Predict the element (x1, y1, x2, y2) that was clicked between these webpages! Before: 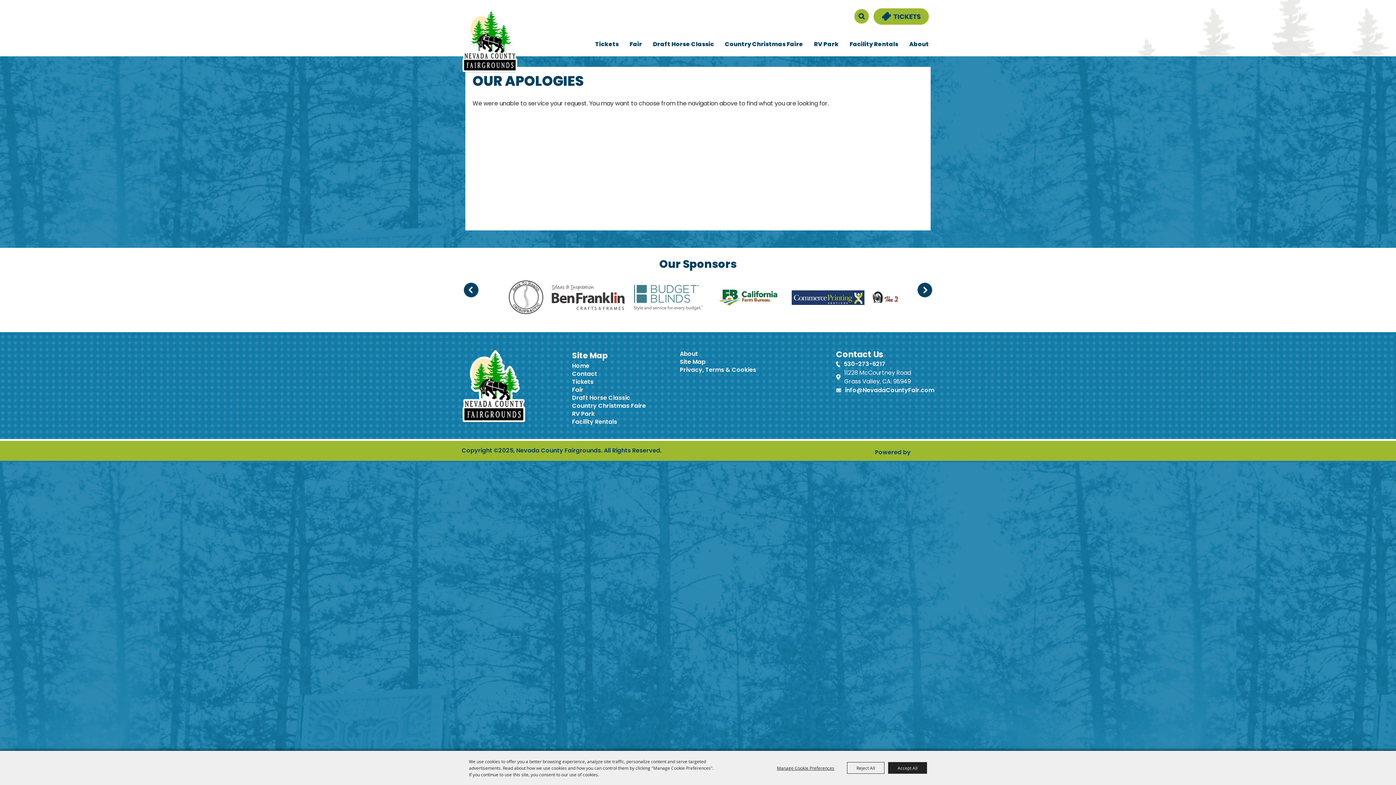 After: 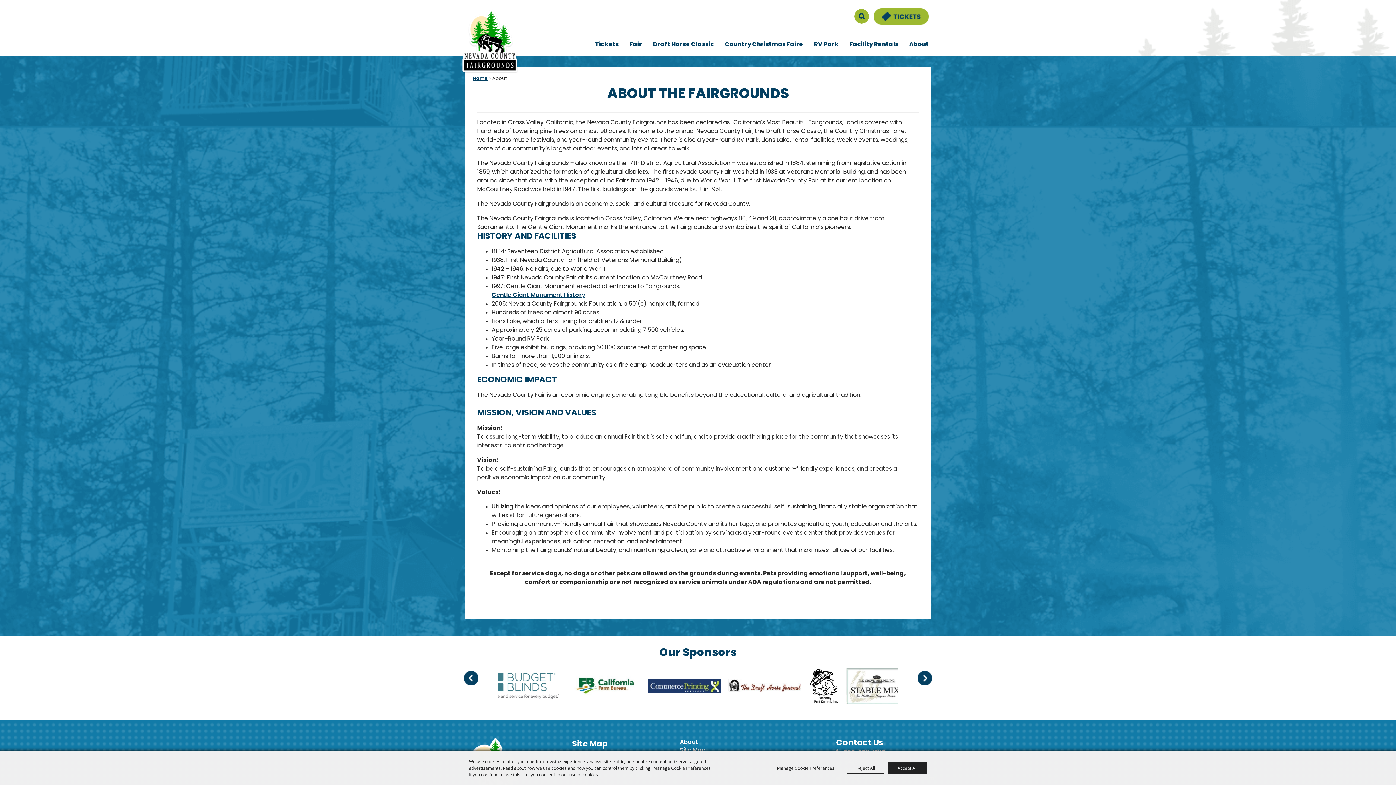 Action: label: About bbox: (904, 36, 934, 52)